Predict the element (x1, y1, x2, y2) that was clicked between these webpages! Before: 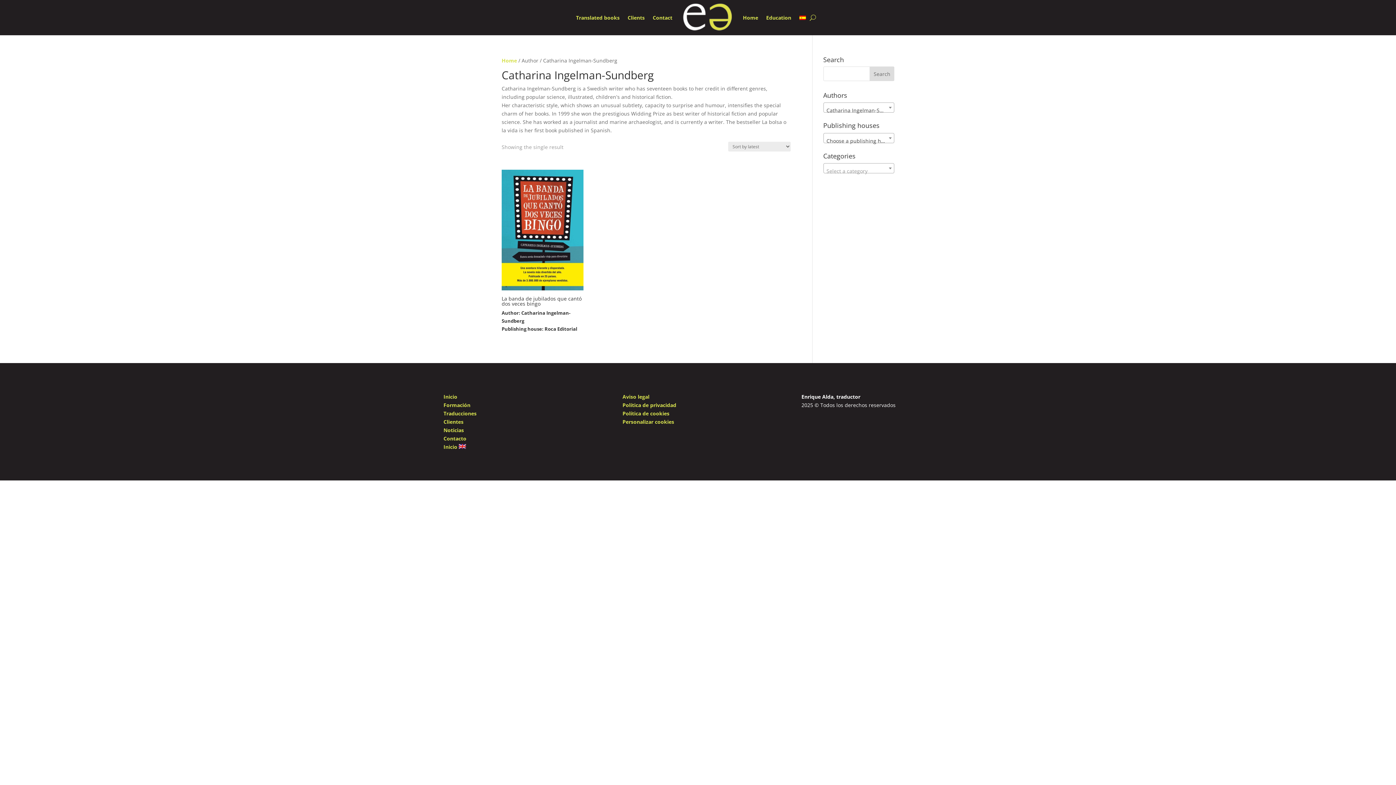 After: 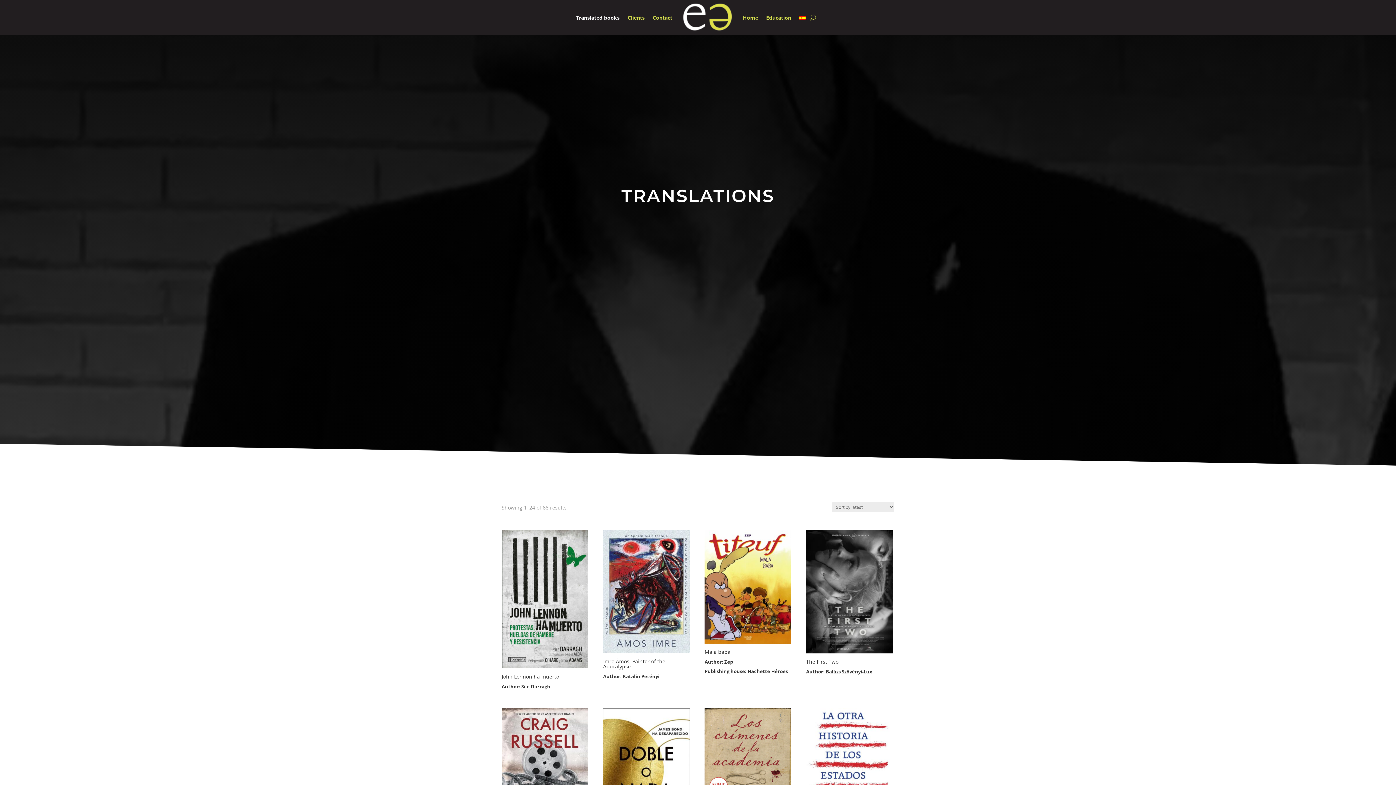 Action: bbox: (576, 0, 619, 35) label: Translated books